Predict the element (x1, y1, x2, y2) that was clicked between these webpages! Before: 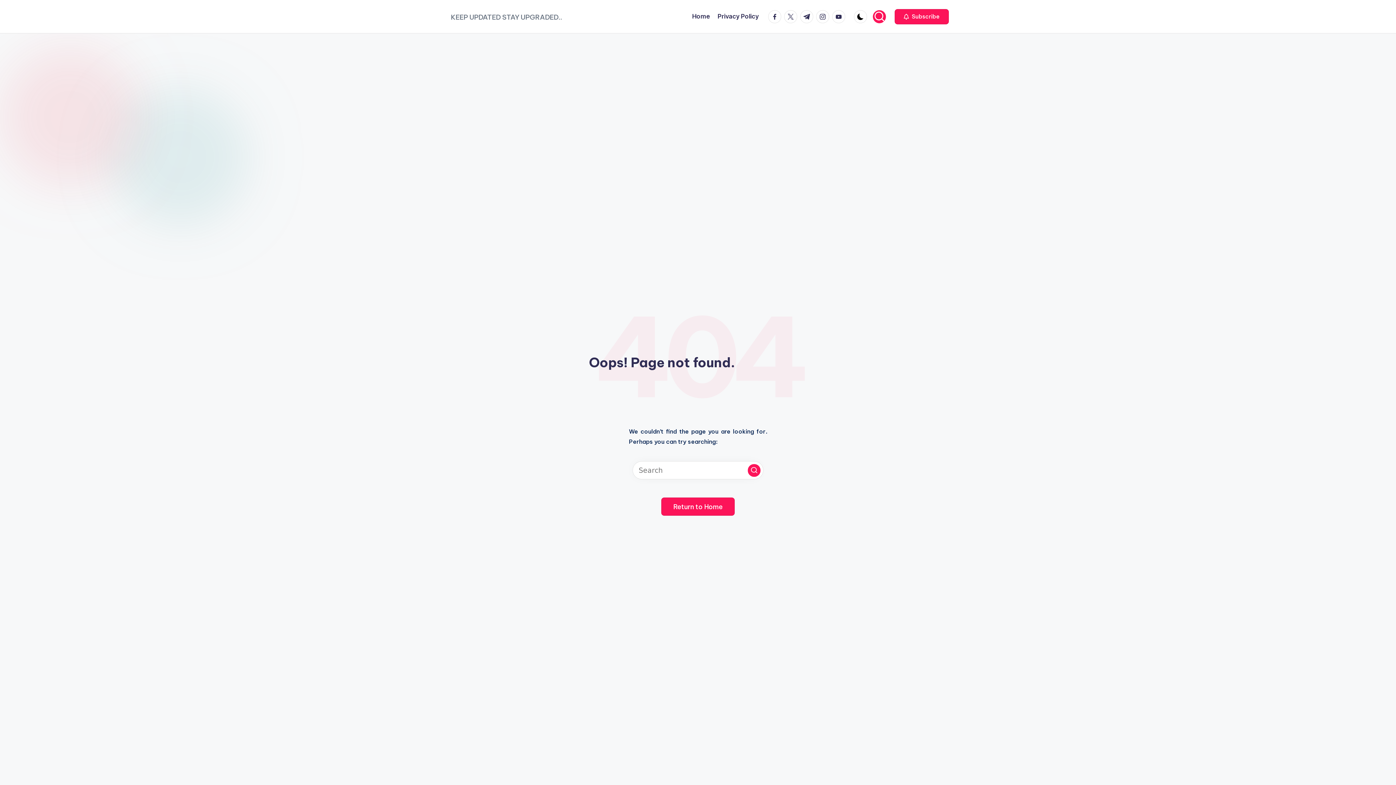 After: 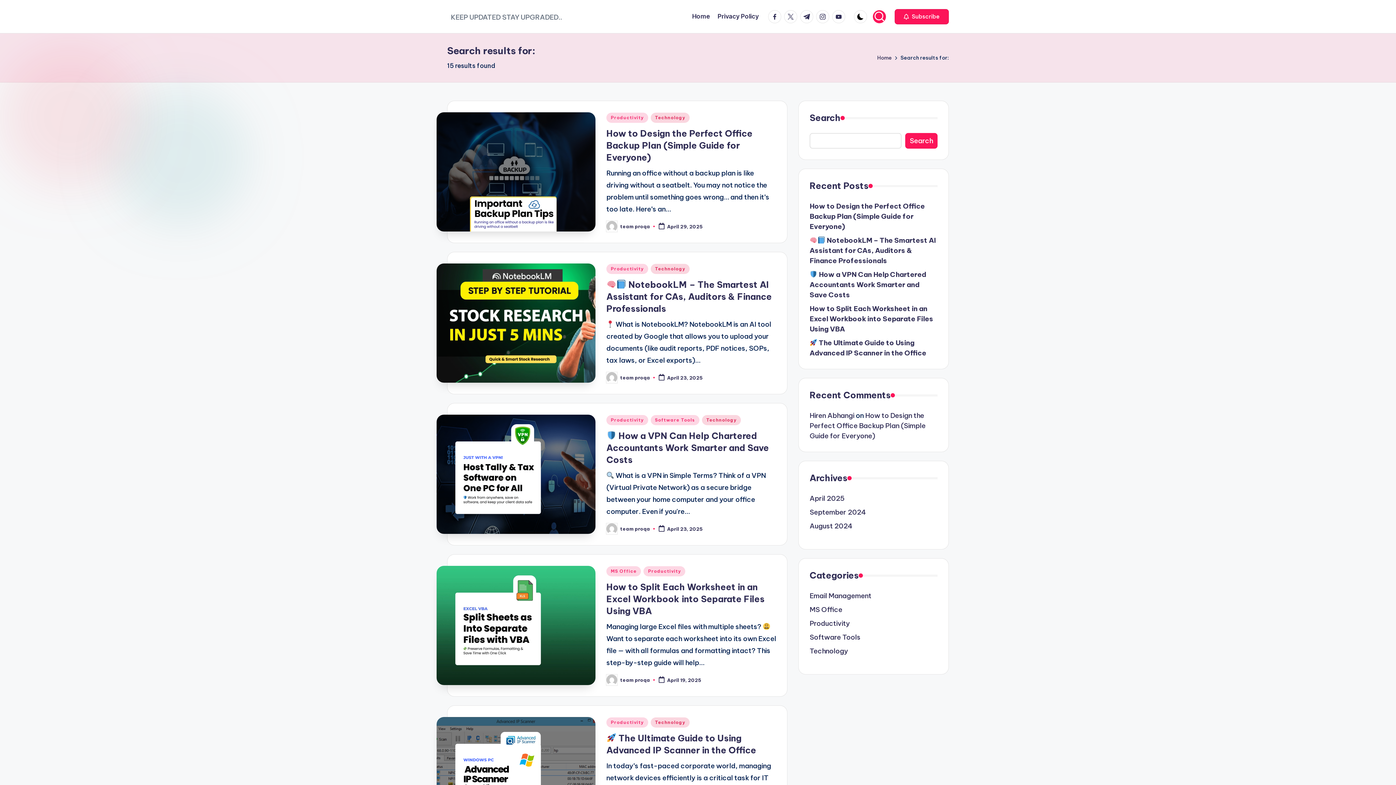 Action: label: Search bbox: (748, 464, 760, 476)